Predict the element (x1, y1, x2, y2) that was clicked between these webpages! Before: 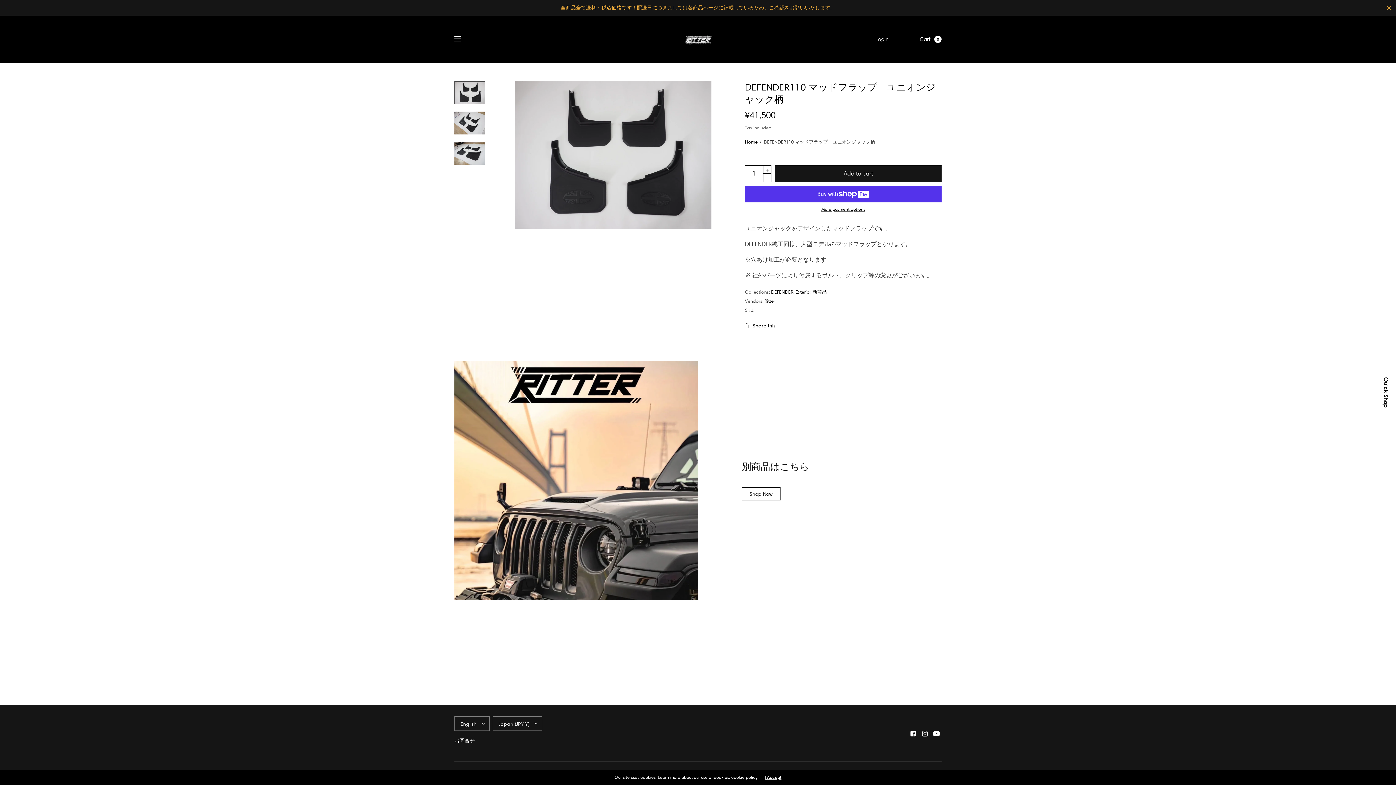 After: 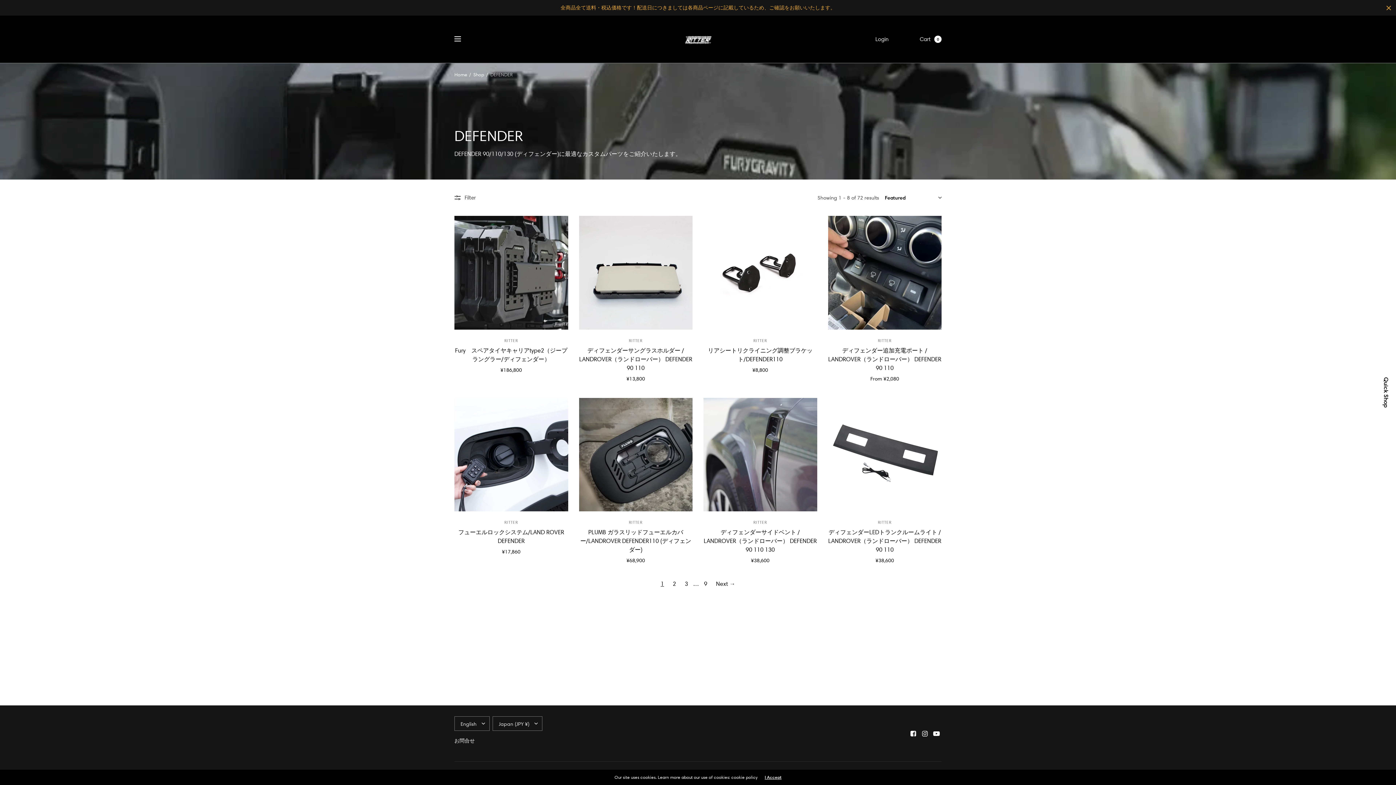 Action: label: DEFENDER bbox: (771, 289, 793, 294)